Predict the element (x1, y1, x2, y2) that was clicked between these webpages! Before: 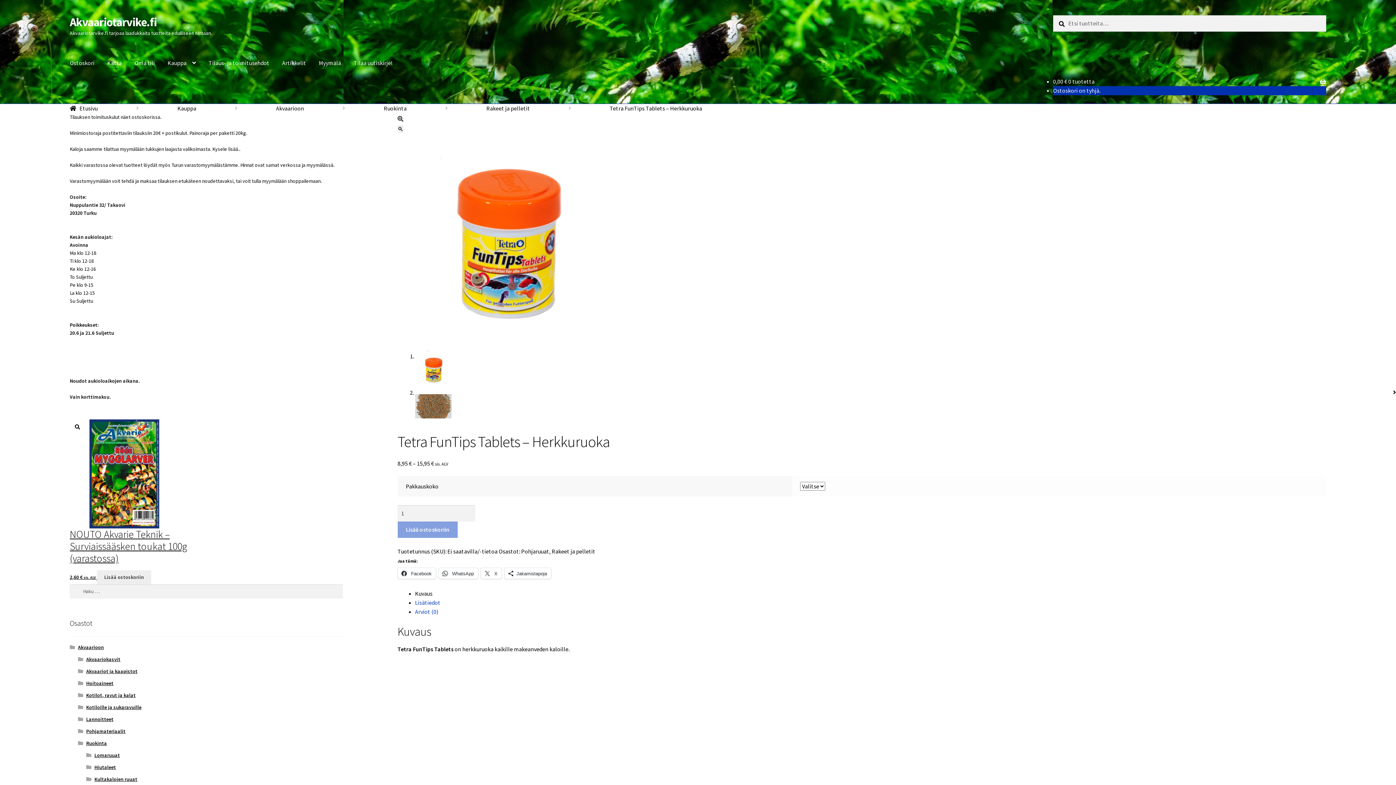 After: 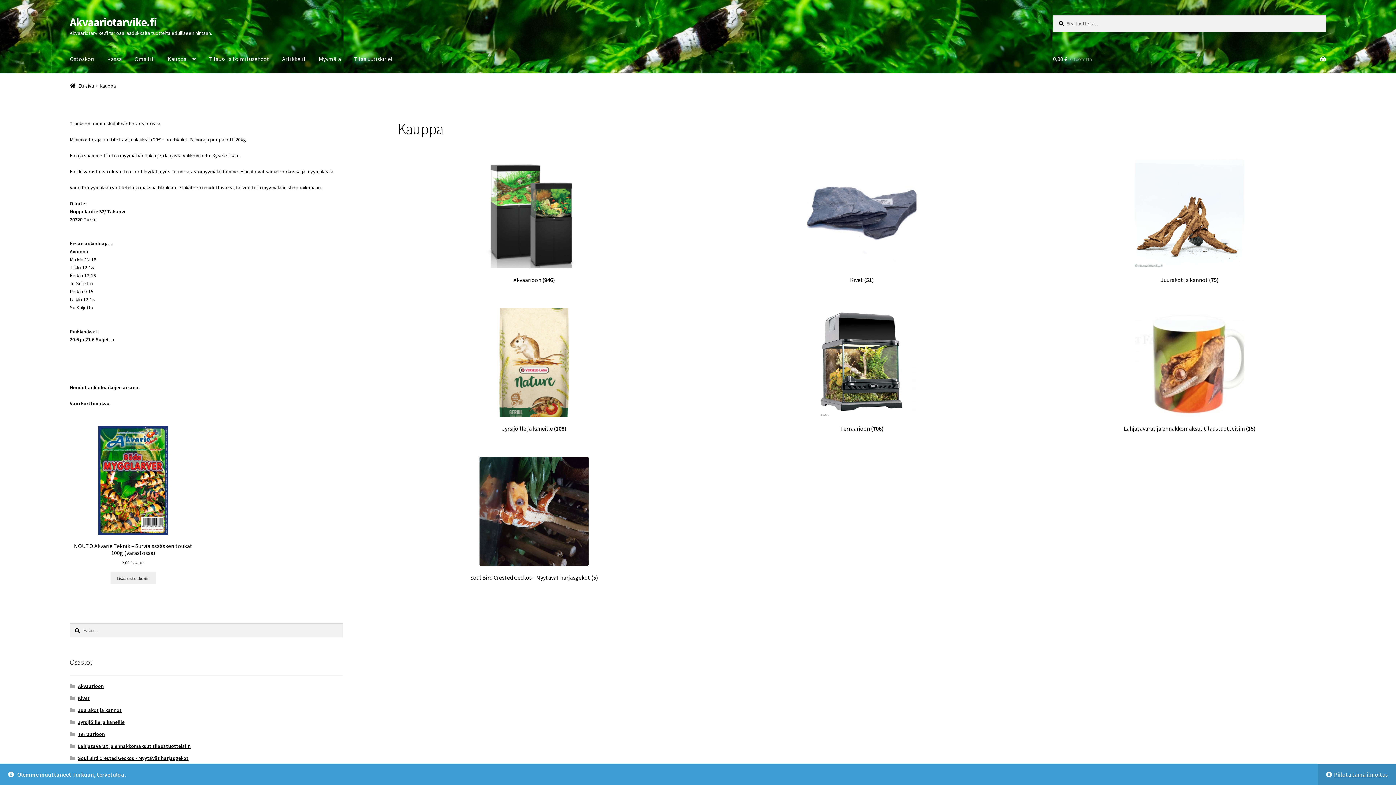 Action: bbox: (161, 49, 201, 77) label: Kauppa